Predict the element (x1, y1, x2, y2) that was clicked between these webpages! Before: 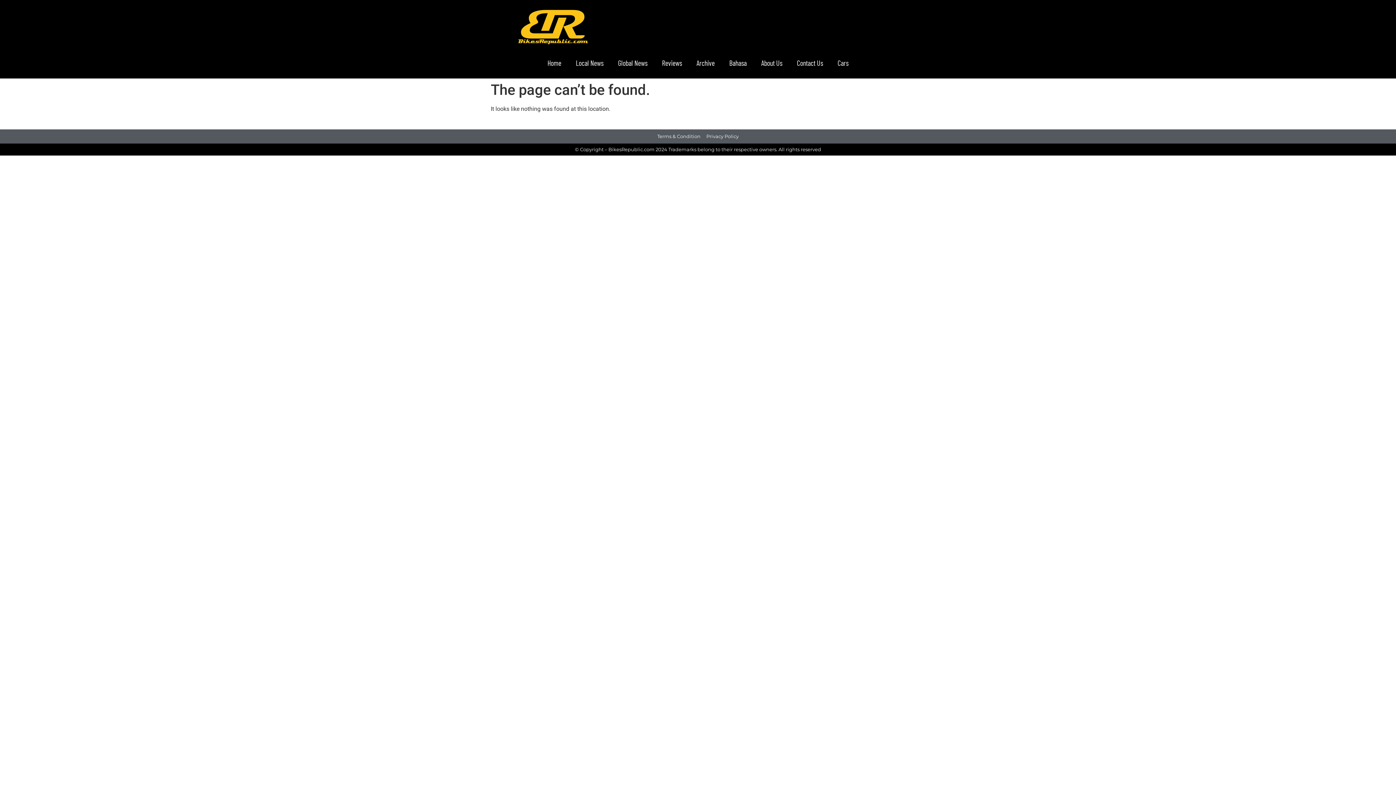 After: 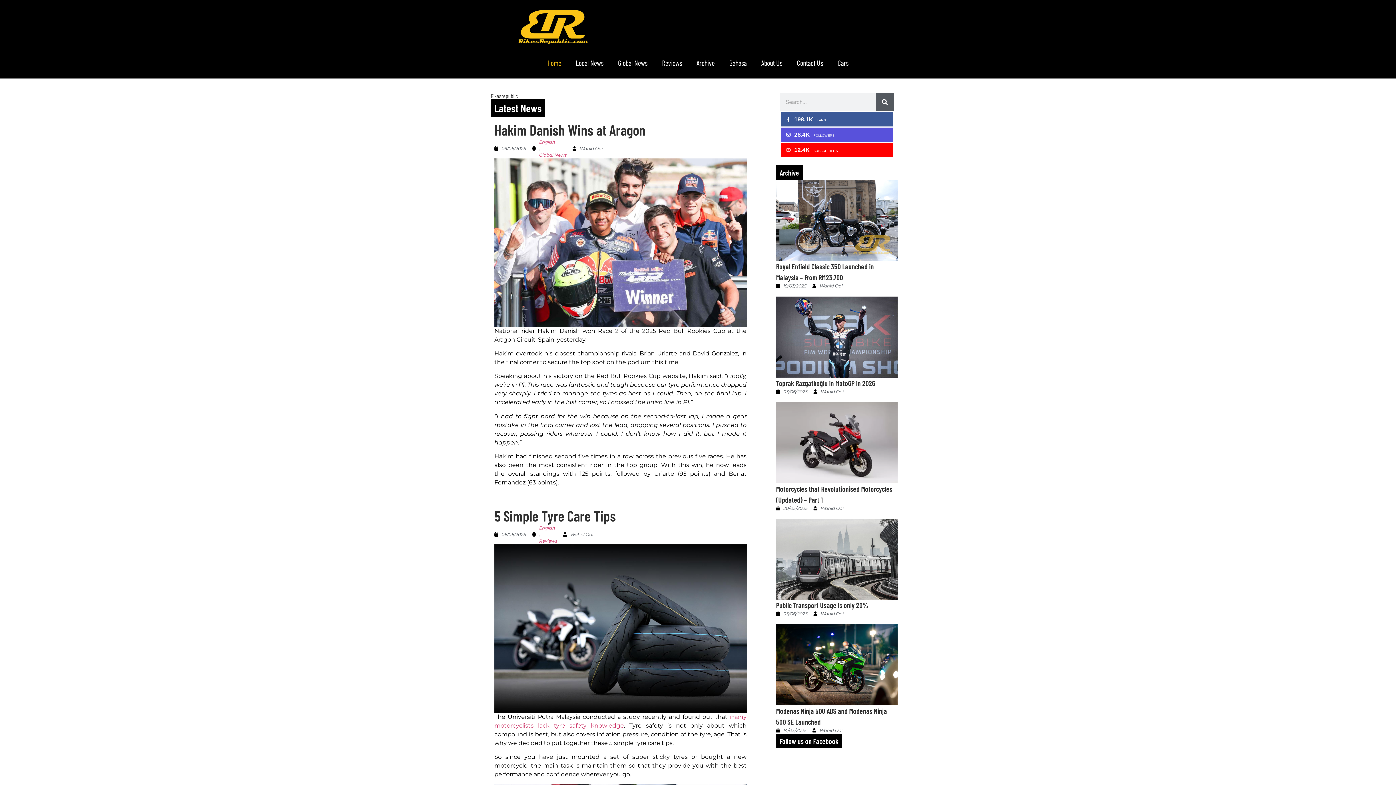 Action: bbox: (516, 7, 589, 47)